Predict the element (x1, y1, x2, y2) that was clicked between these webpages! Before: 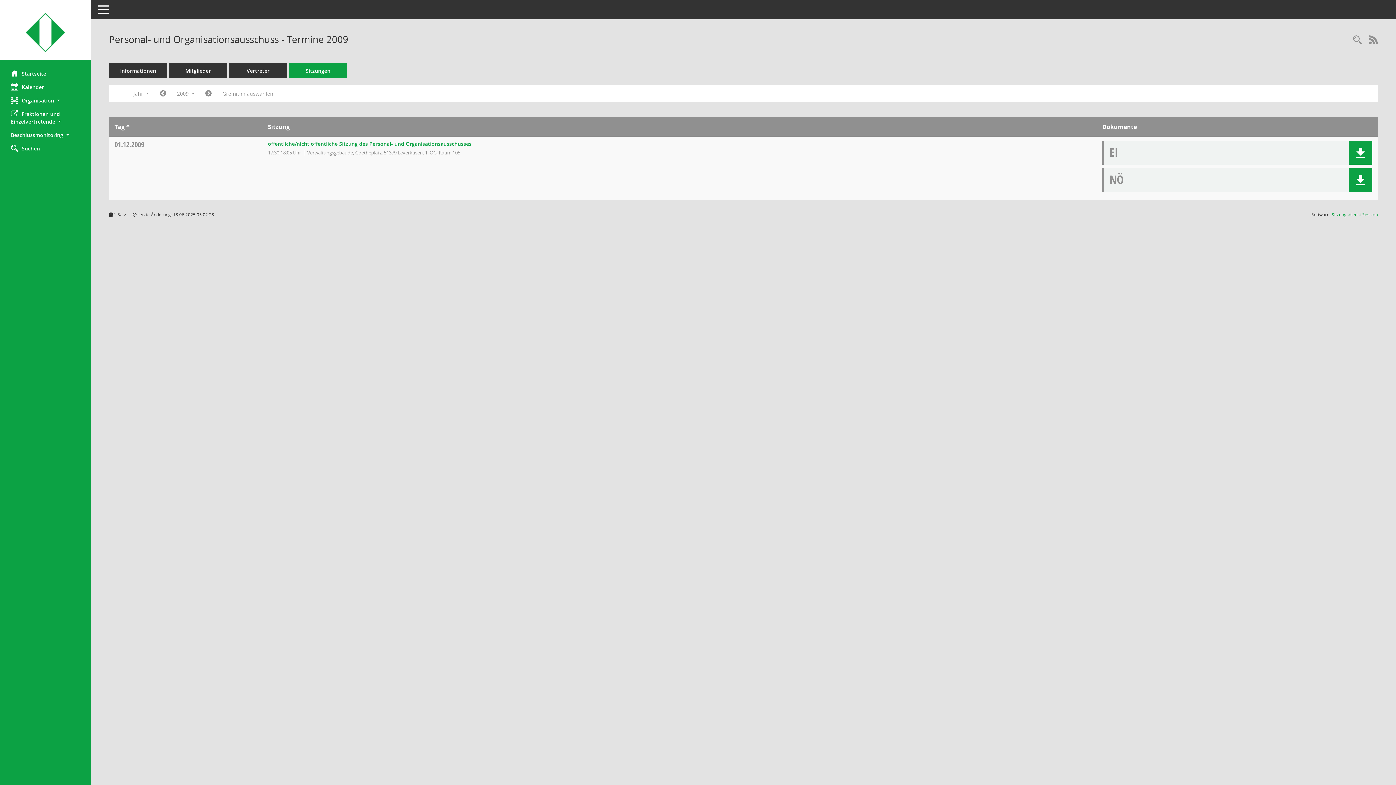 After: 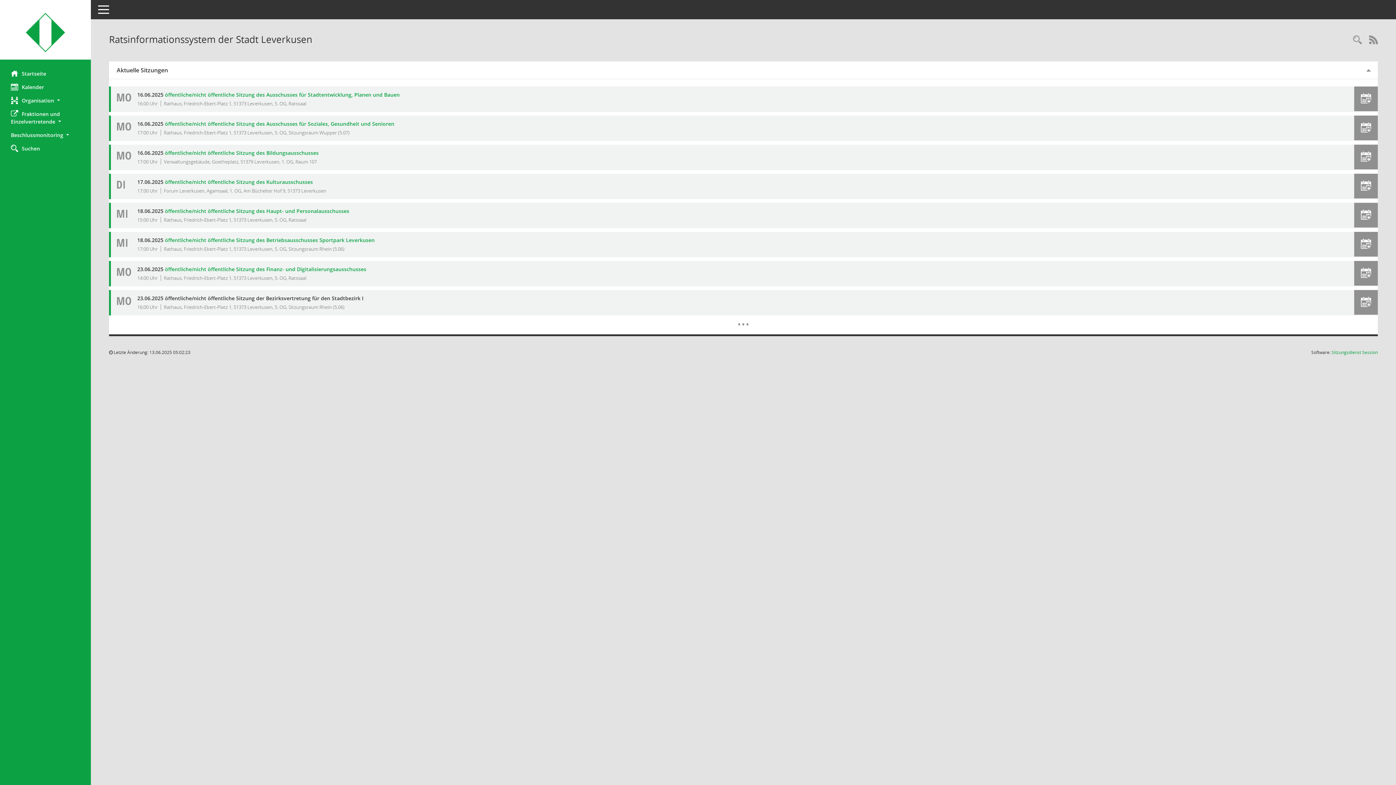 Action: bbox: (0, 12, 90, 52) label: Hier gelangen Sie zur Startseite dieser Webanwendung.